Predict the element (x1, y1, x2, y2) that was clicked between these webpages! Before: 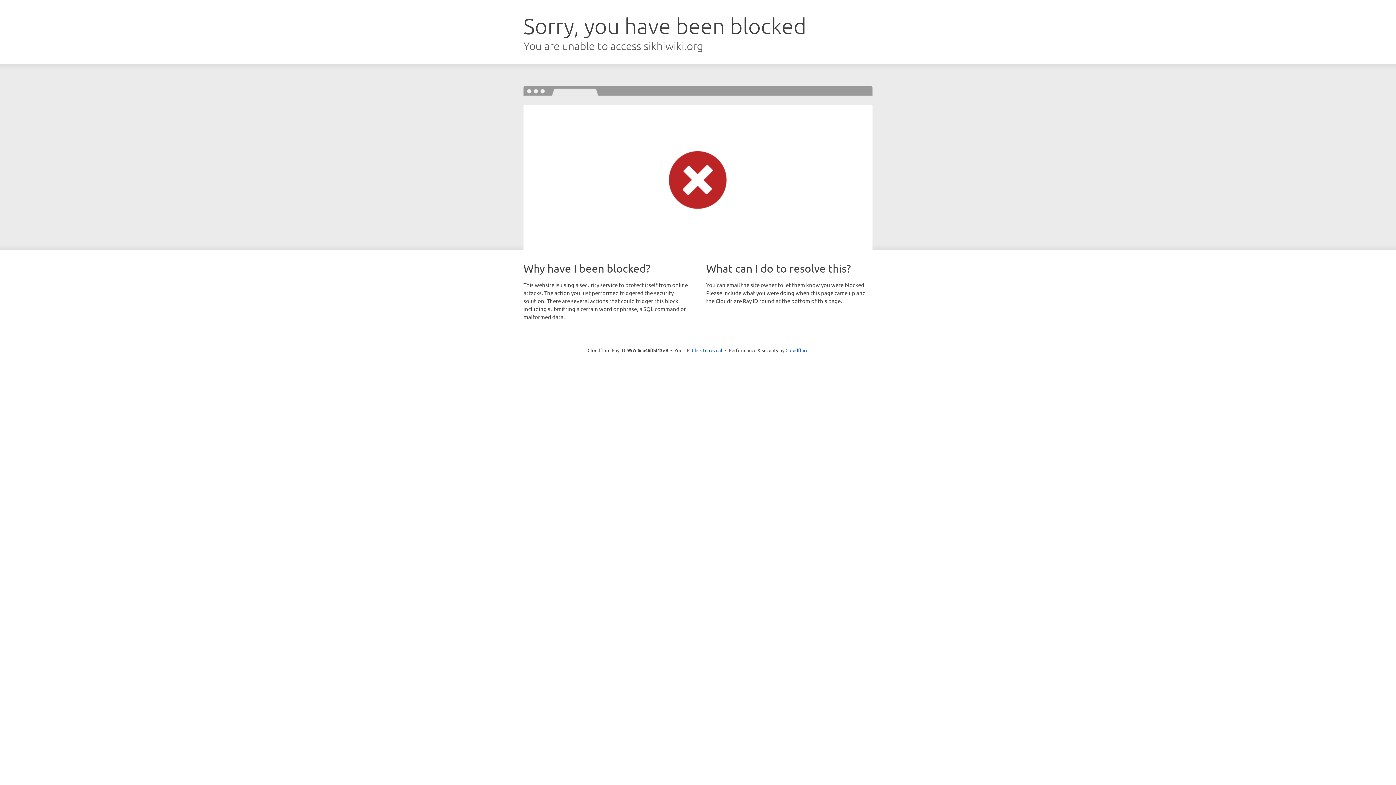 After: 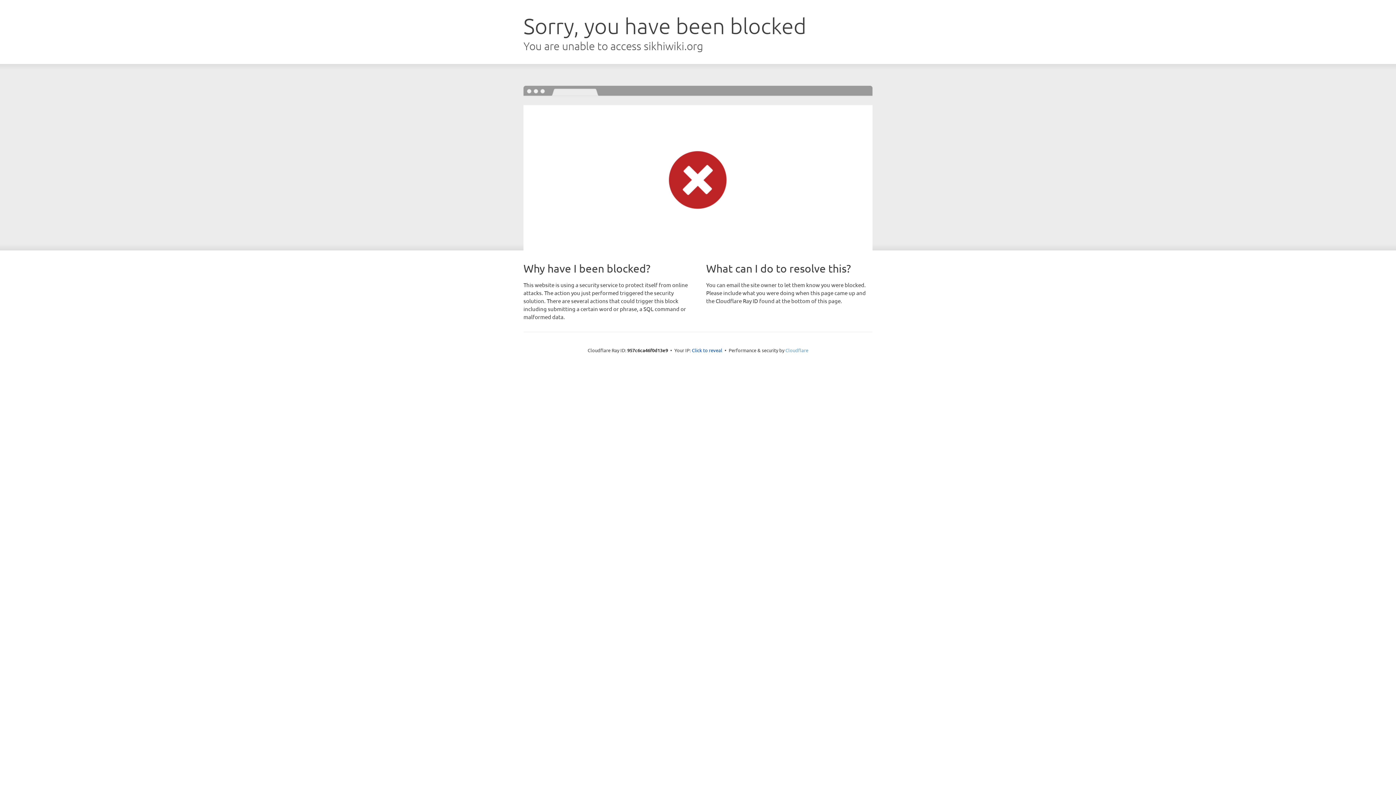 Action: bbox: (785, 347, 808, 353) label: Cloudflare